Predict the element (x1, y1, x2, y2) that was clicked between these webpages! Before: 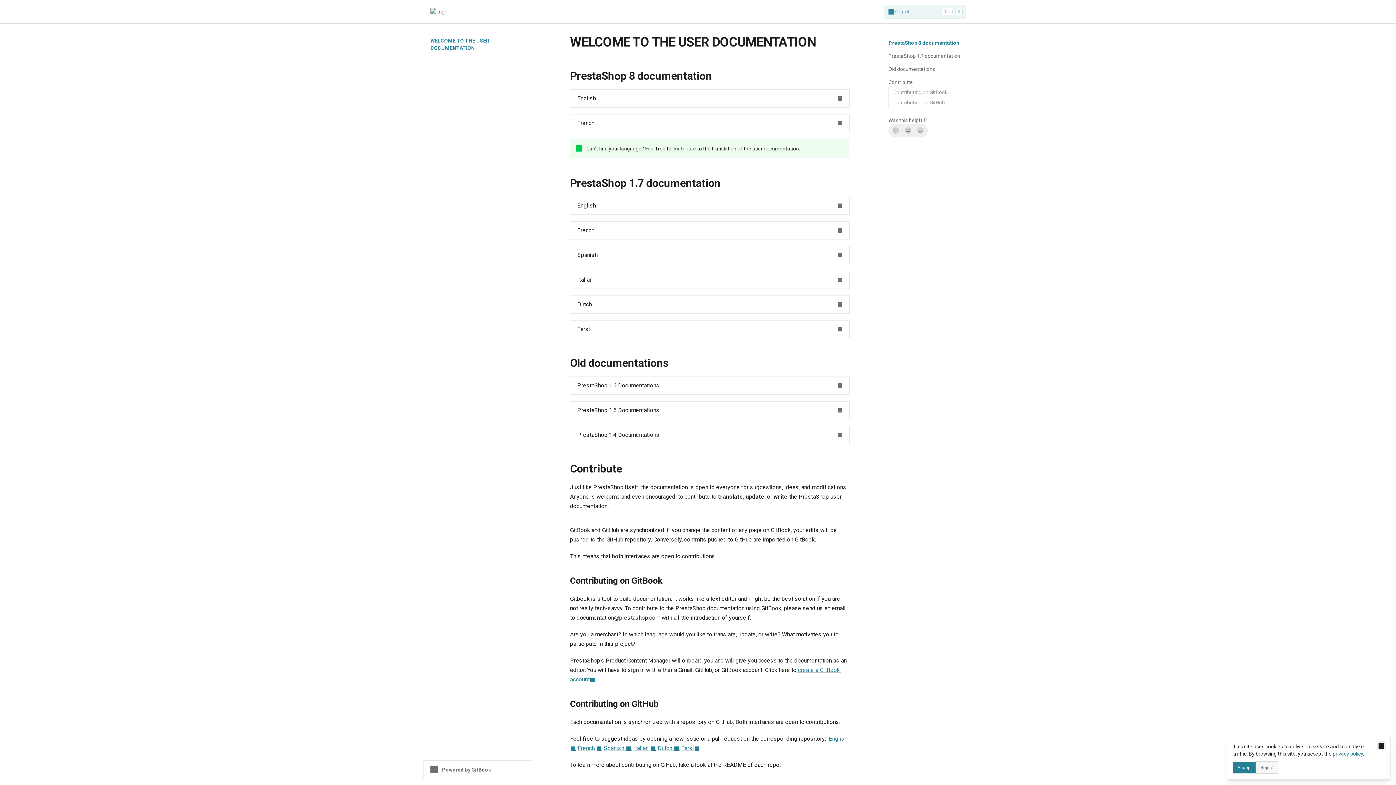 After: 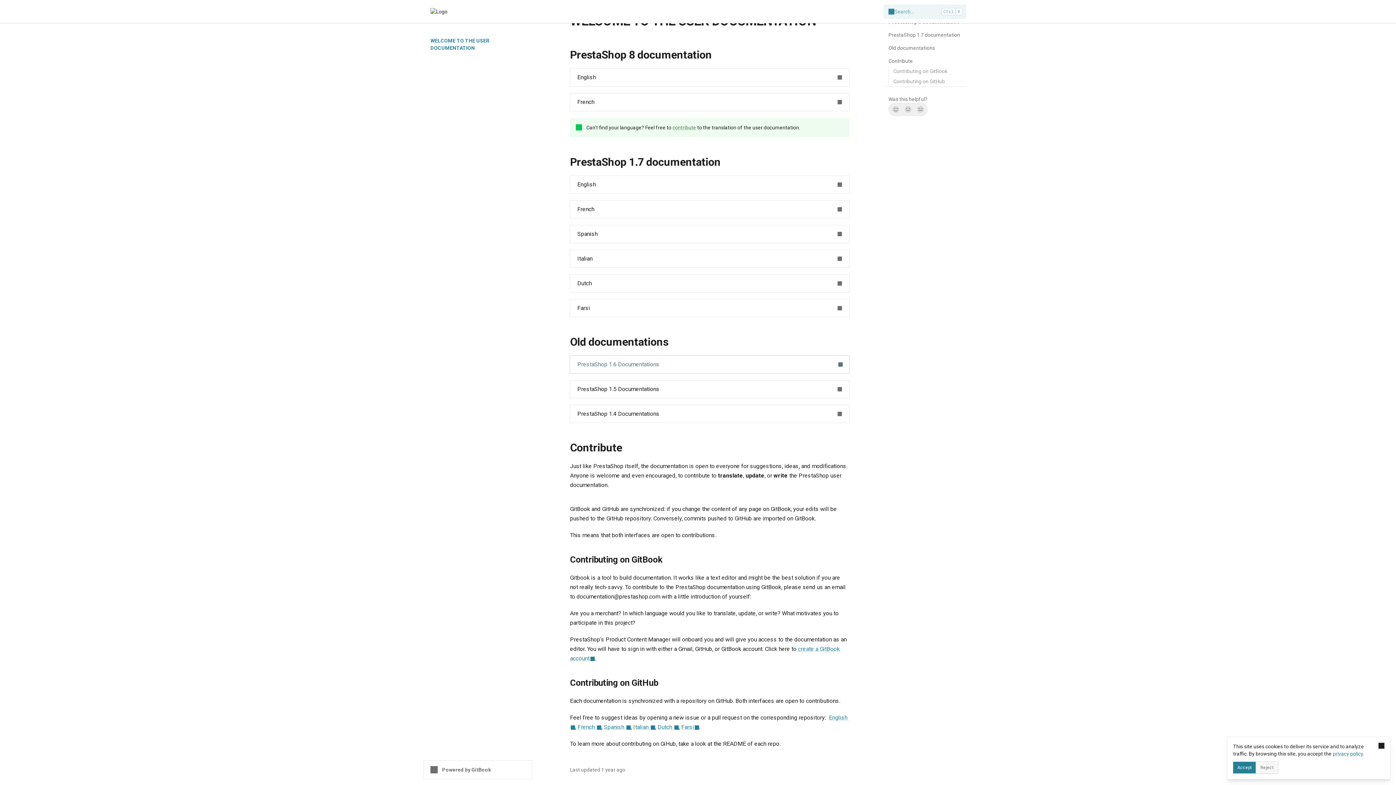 Action: label: Direct link to heading bbox: (561, 356, 849, 367)